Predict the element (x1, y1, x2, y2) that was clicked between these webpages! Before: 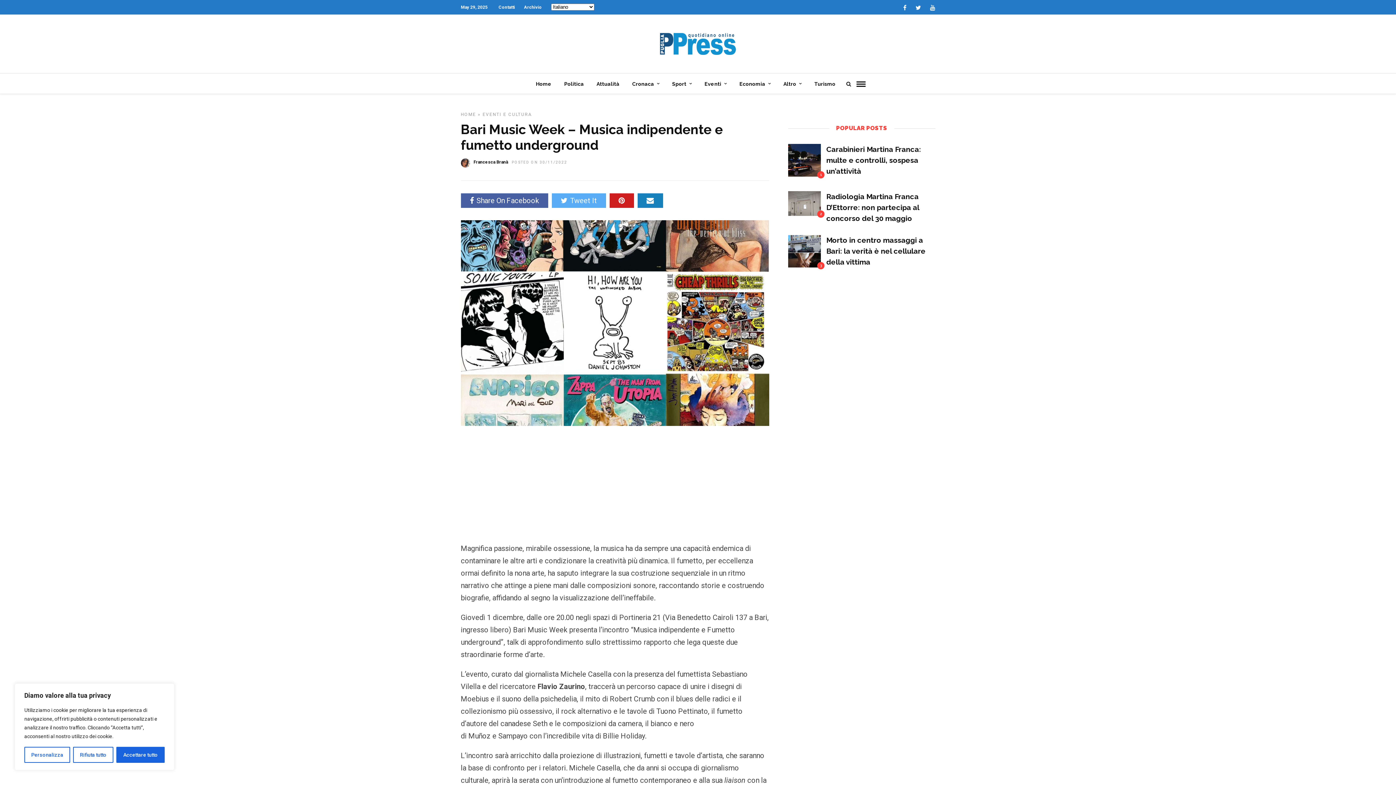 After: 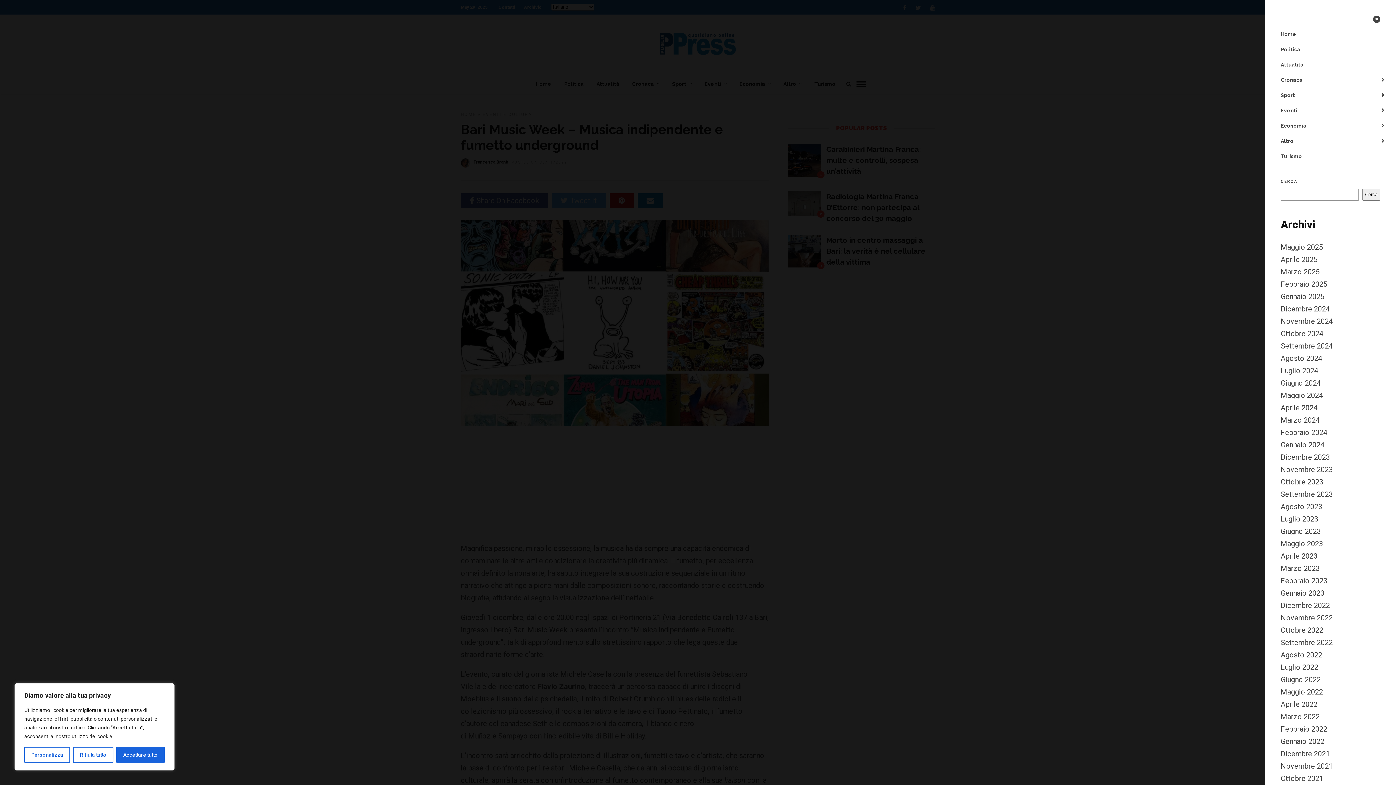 Action: bbox: (856, 81, 865, 86)